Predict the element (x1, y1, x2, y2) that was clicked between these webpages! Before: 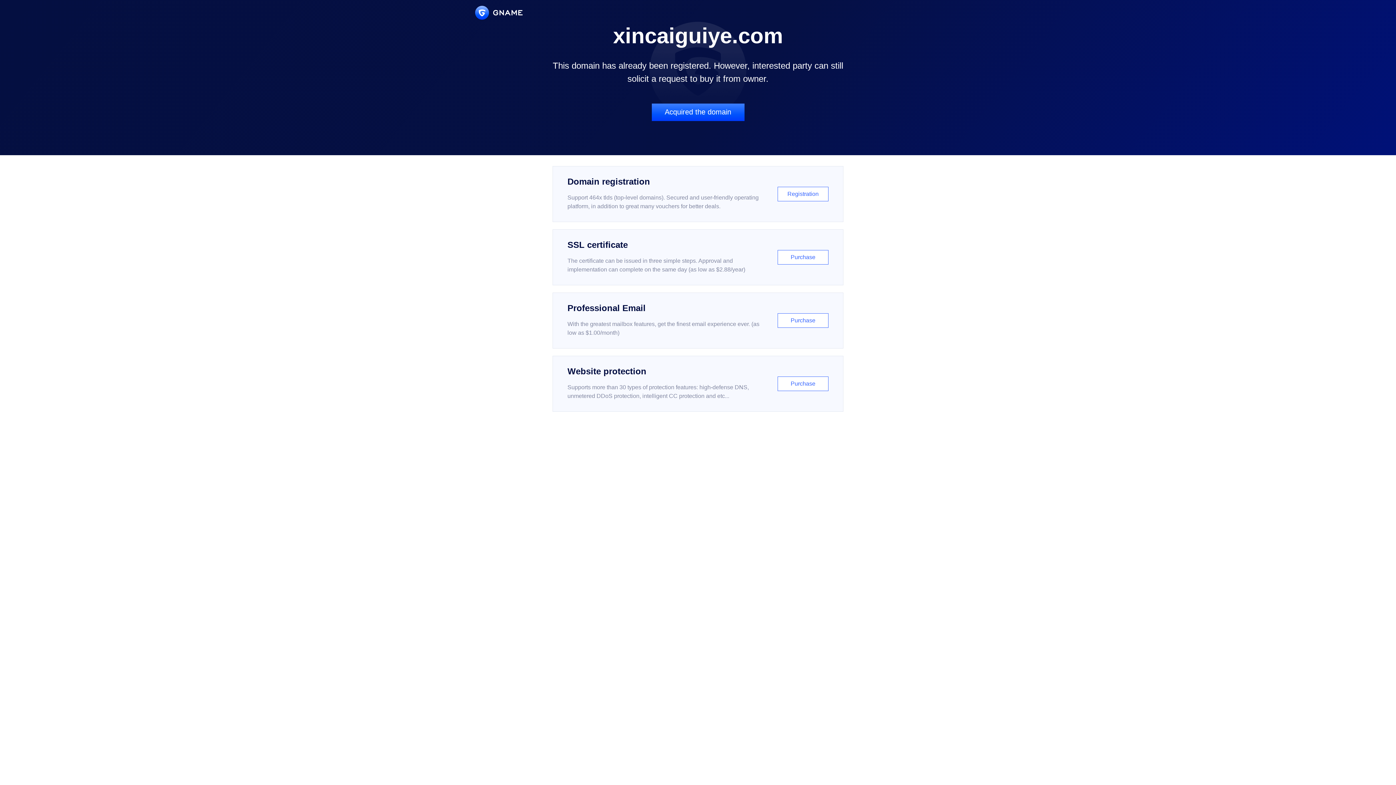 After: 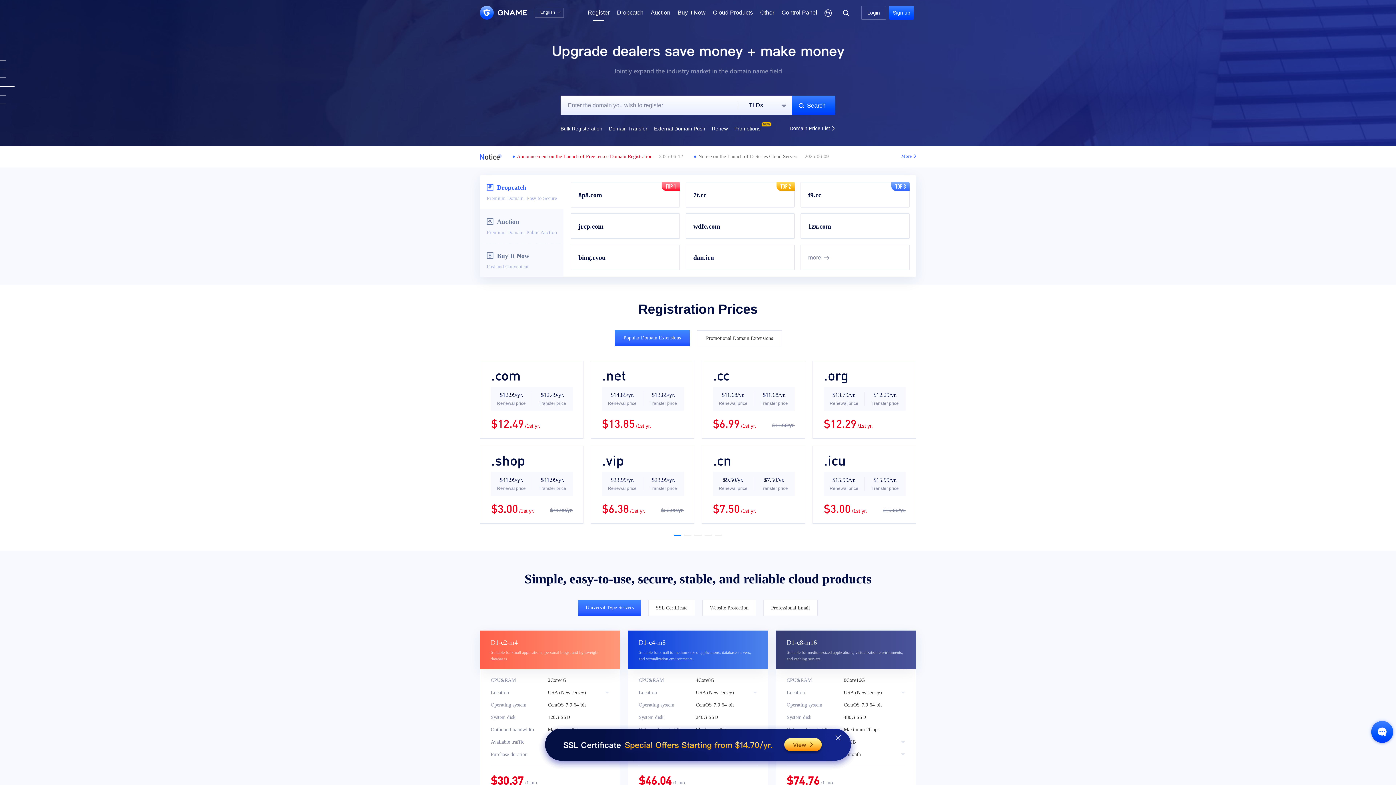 Action: bbox: (552, 166, 843, 222) label: Domain registration

Support 464x tlds (top-level domains). Secured and user-friendly operating platform, in addition to great many vouchers for better deals.

Registration